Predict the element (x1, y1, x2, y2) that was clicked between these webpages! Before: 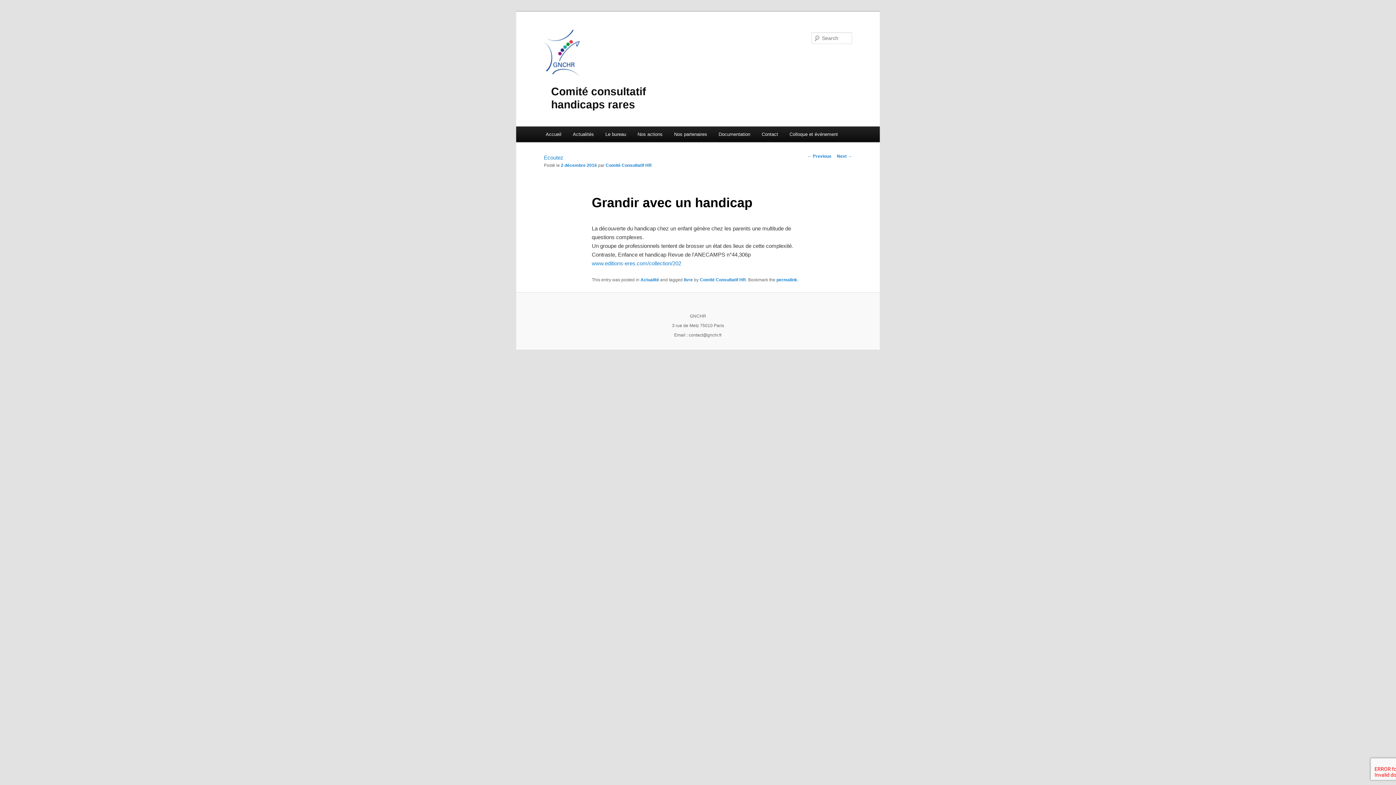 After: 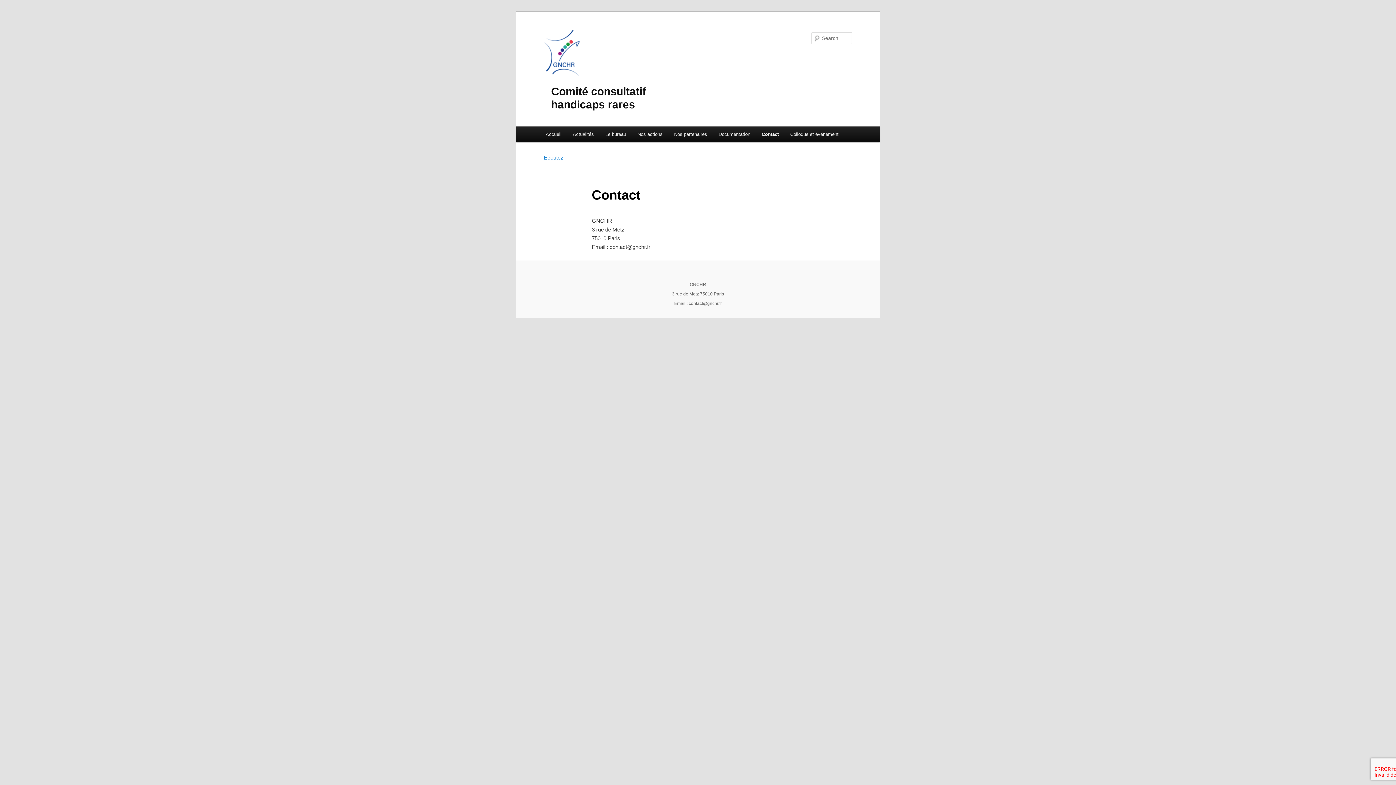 Action: label: Contact bbox: (756, 126, 783, 142)